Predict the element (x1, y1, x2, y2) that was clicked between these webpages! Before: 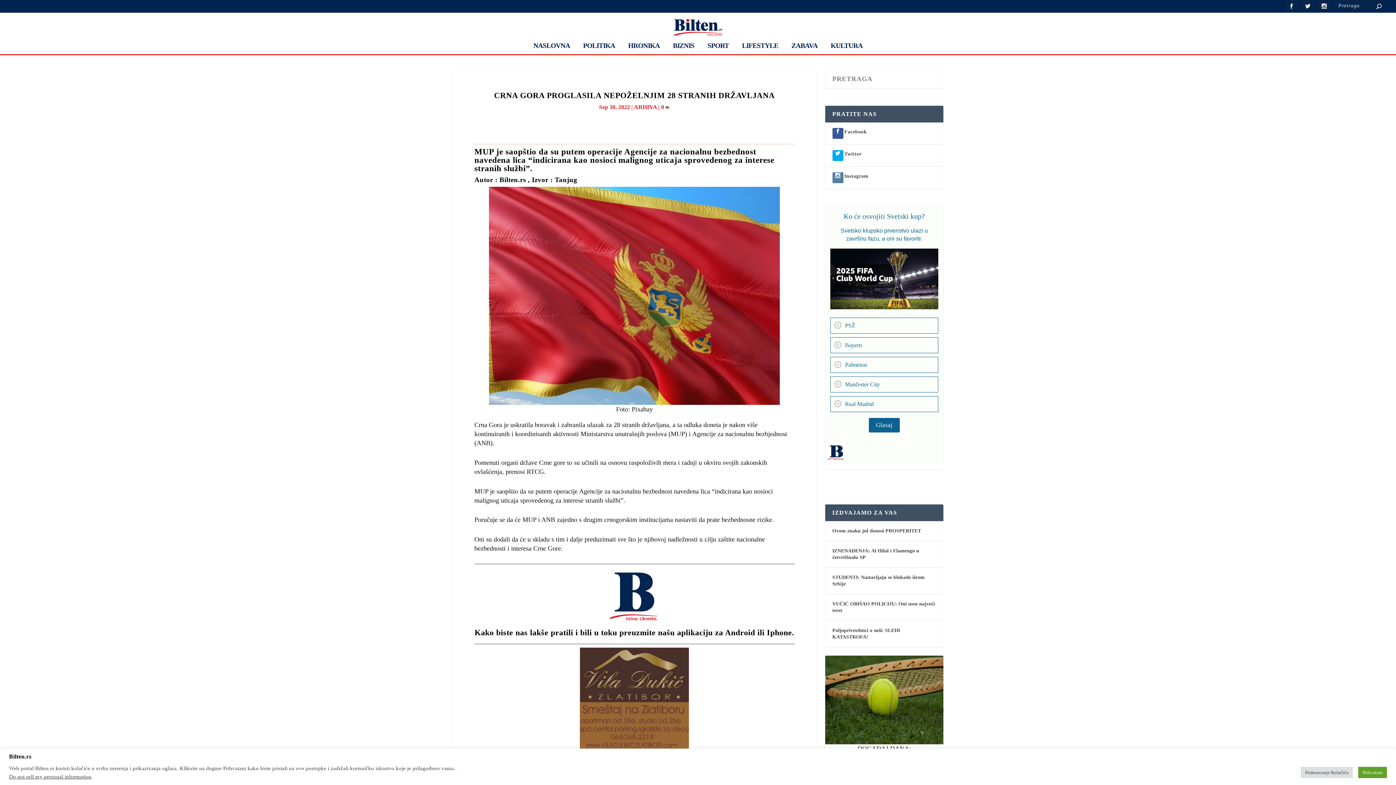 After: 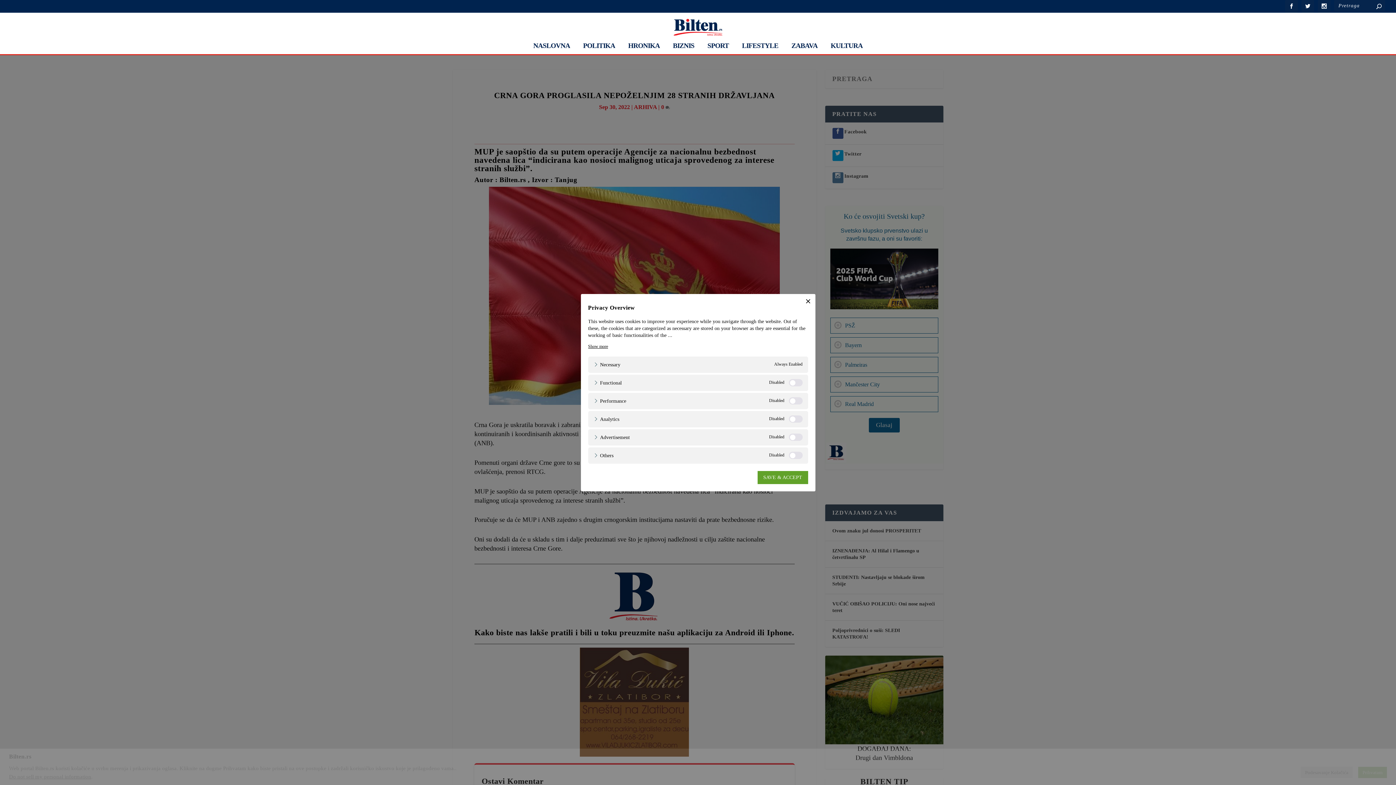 Action: bbox: (1301, 767, 1353, 778) label: Podesavanje Kolačića